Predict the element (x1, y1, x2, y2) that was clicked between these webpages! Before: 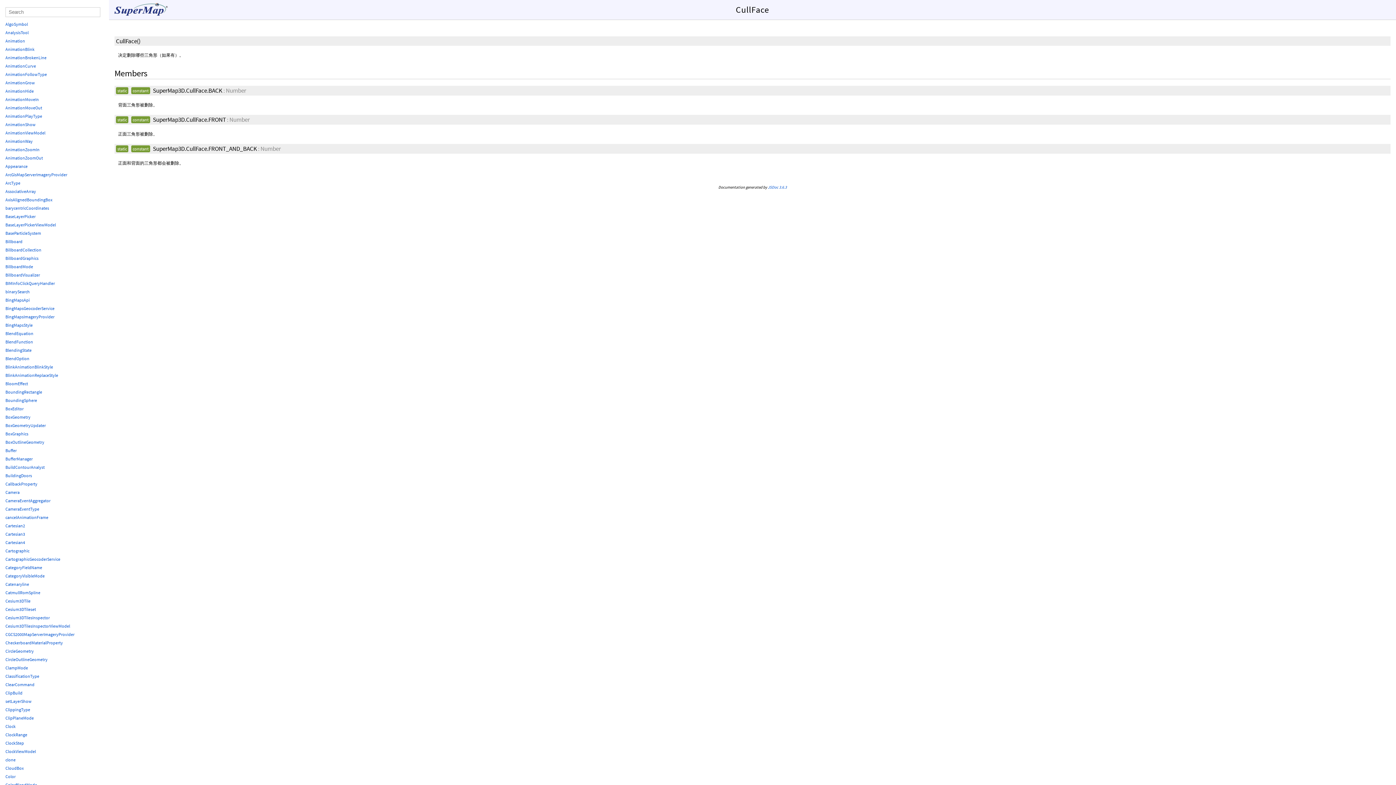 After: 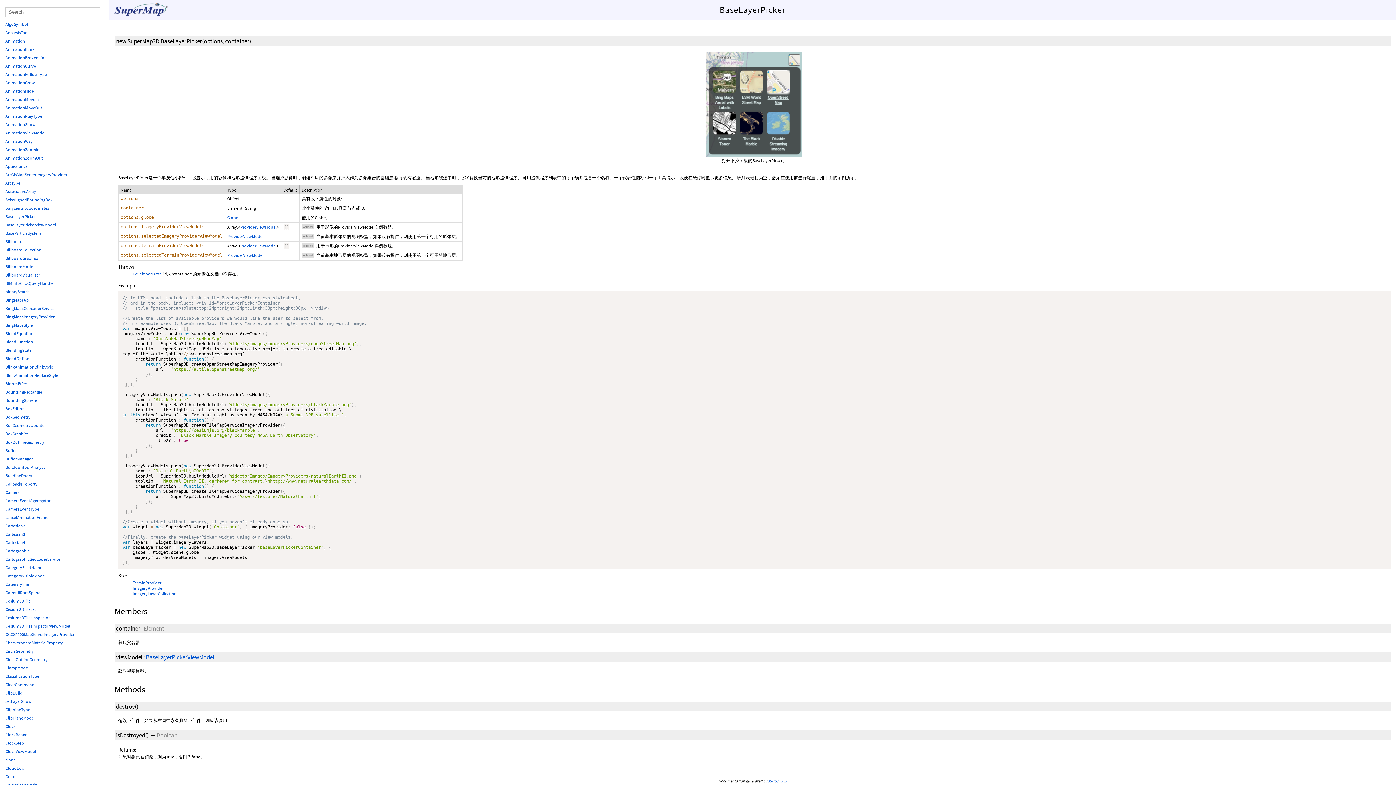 Action: label: BaseLayerPicker bbox: (5, 213, 35, 219)